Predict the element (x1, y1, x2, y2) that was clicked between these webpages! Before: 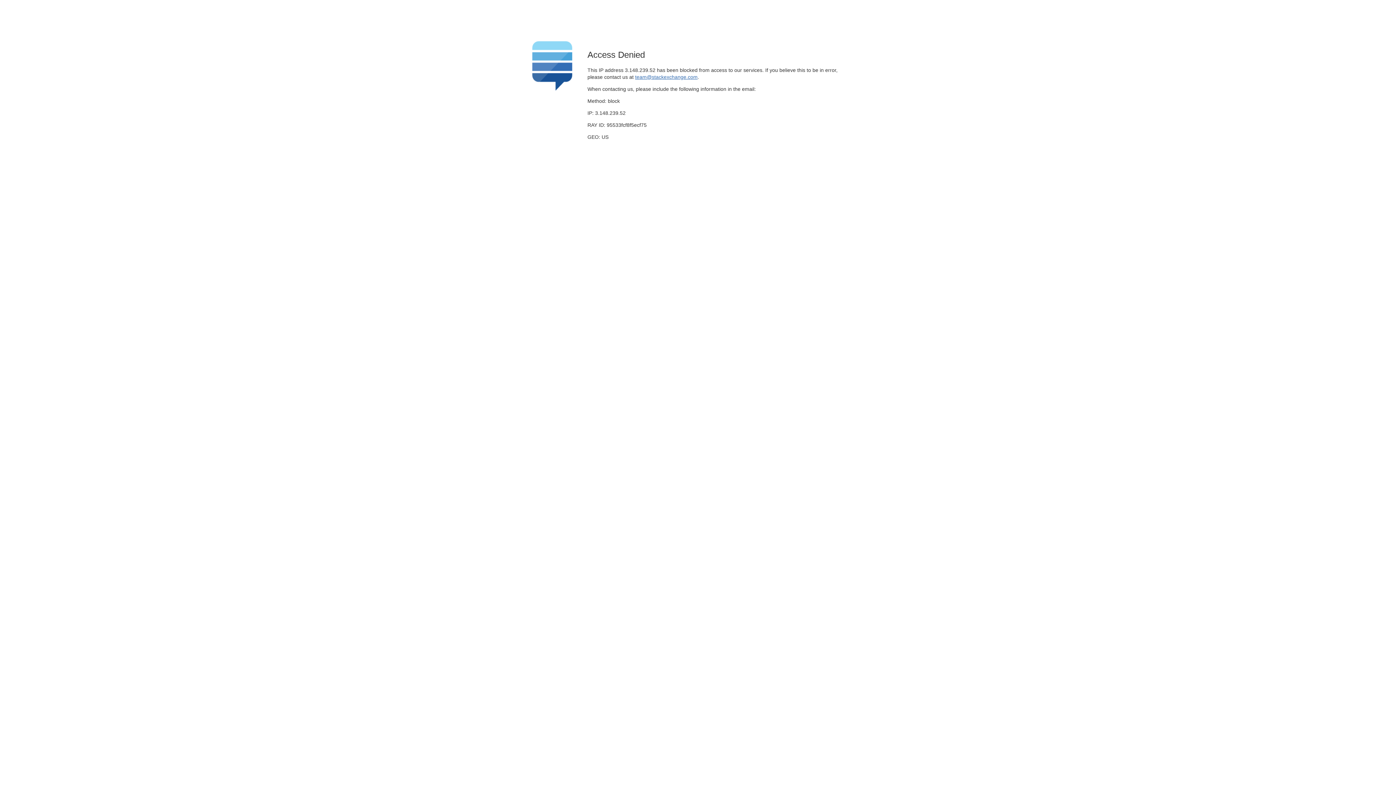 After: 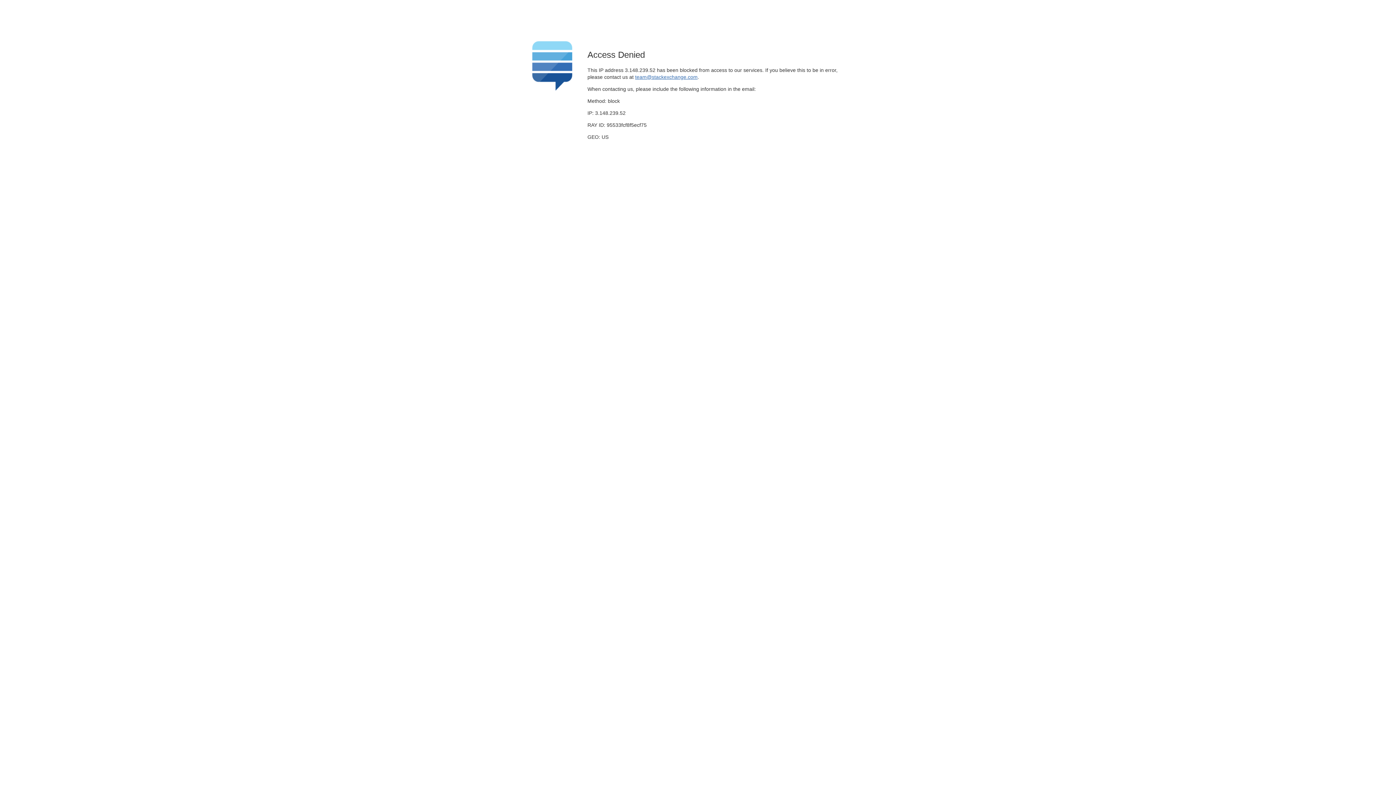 Action: bbox: (635, 74, 697, 79) label: team@stackexchange.com